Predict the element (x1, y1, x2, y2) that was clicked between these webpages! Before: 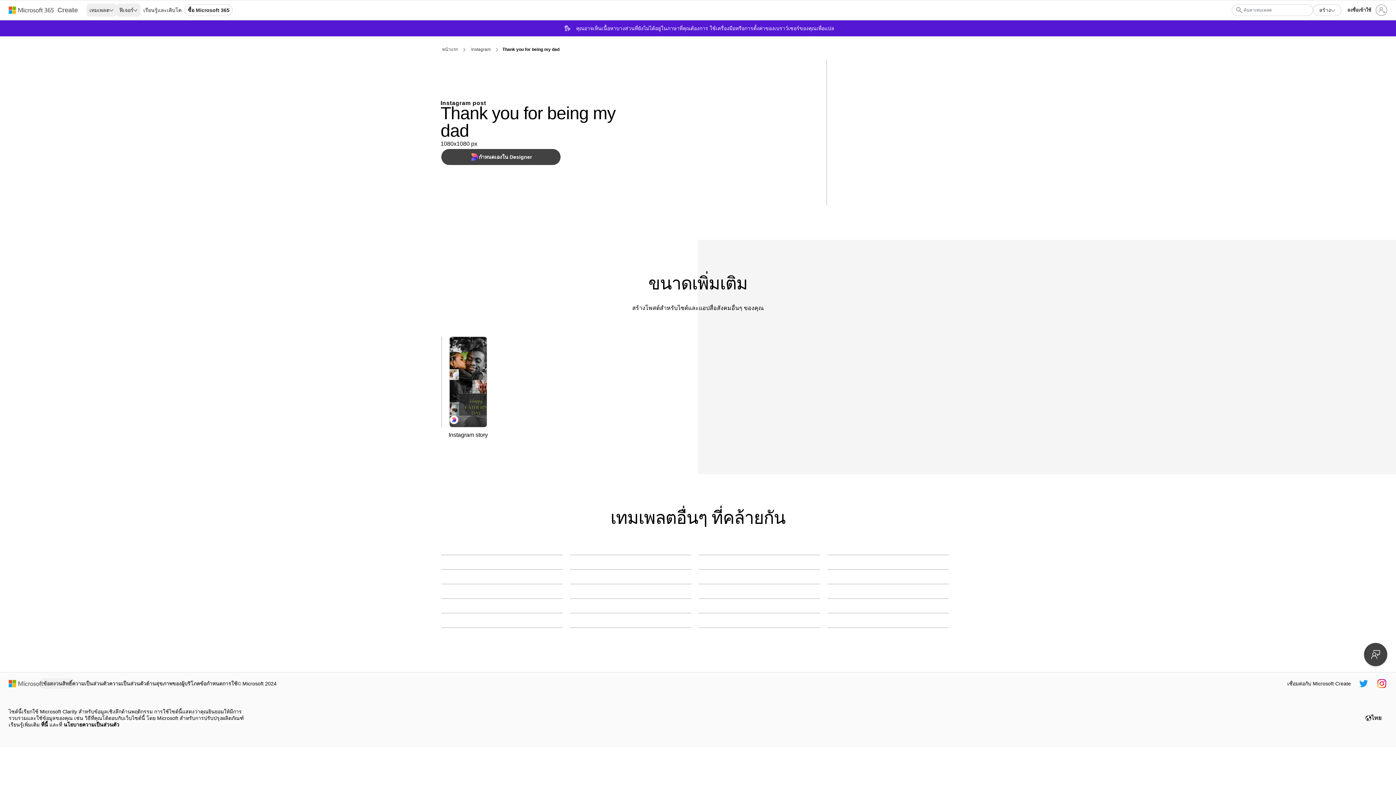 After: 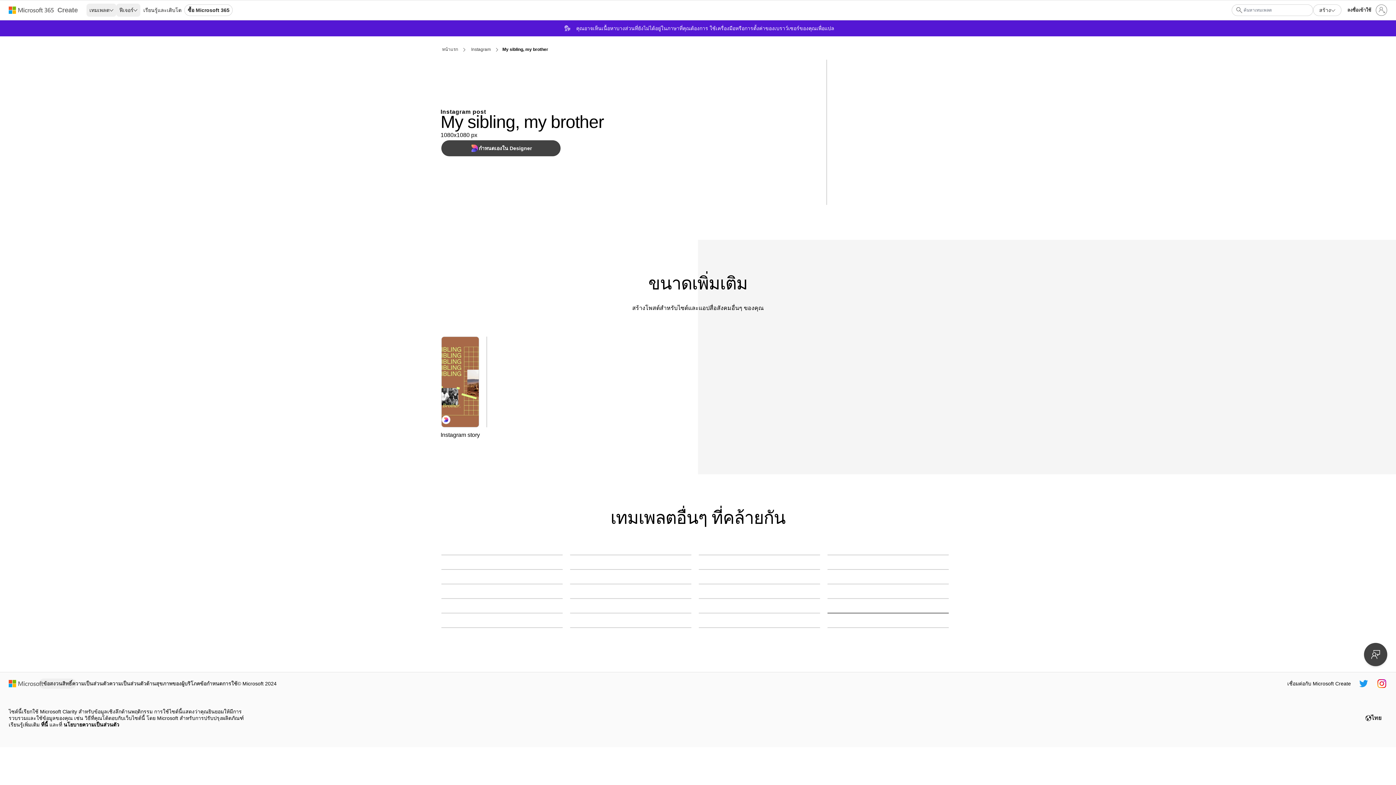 Action: bbox: (827, 613, 949, 613) label: My sibling, my brother brown modern geometric